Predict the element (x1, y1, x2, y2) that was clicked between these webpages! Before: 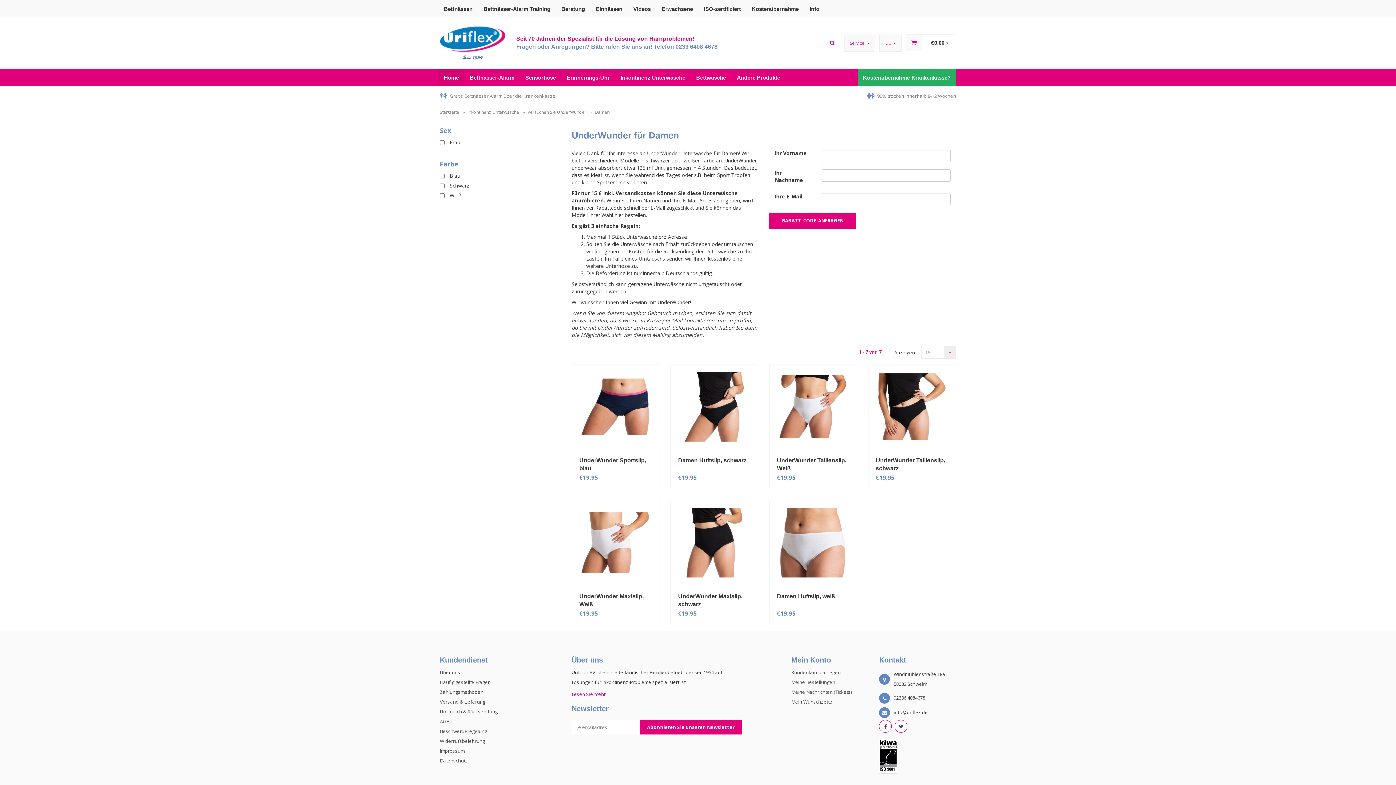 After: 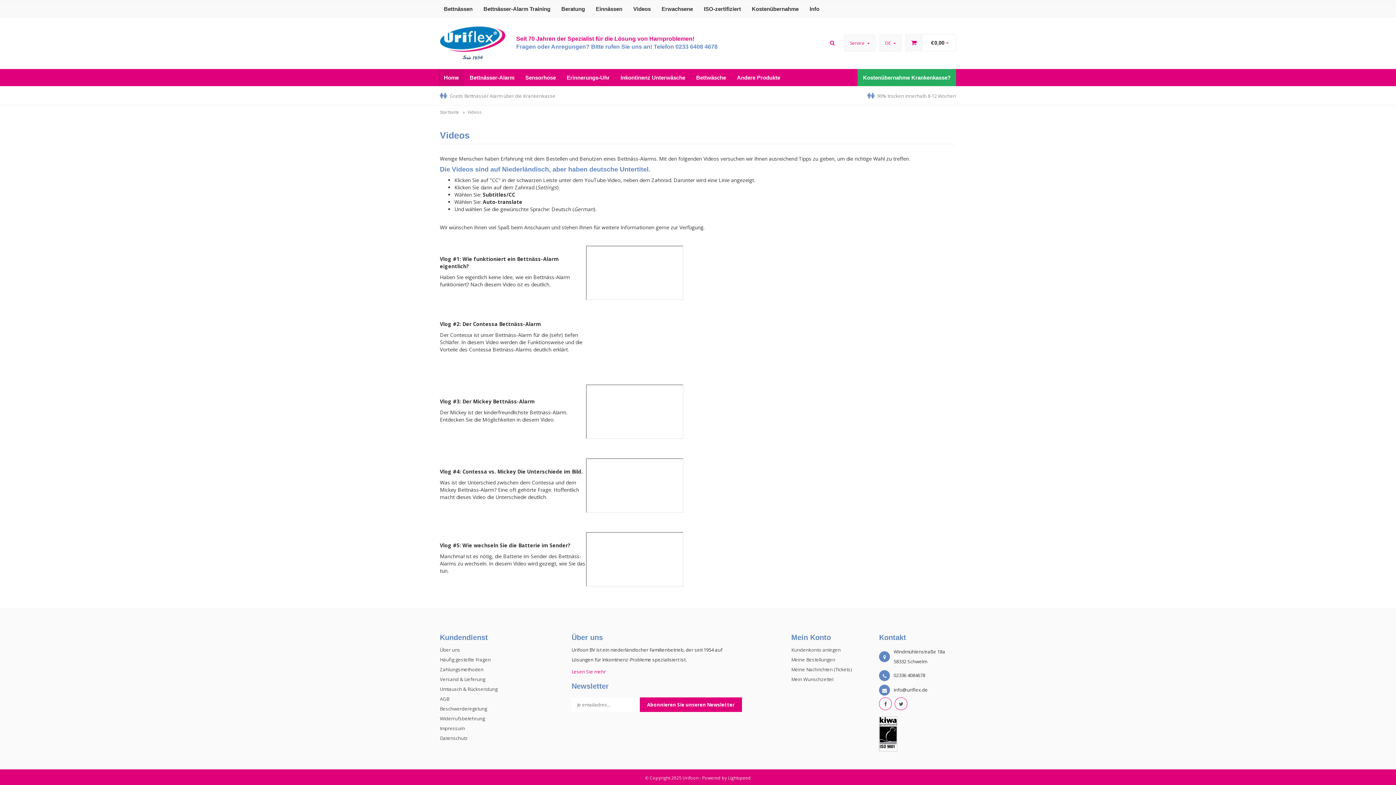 Action: bbox: (628, 0, 656, 17) label: Videos